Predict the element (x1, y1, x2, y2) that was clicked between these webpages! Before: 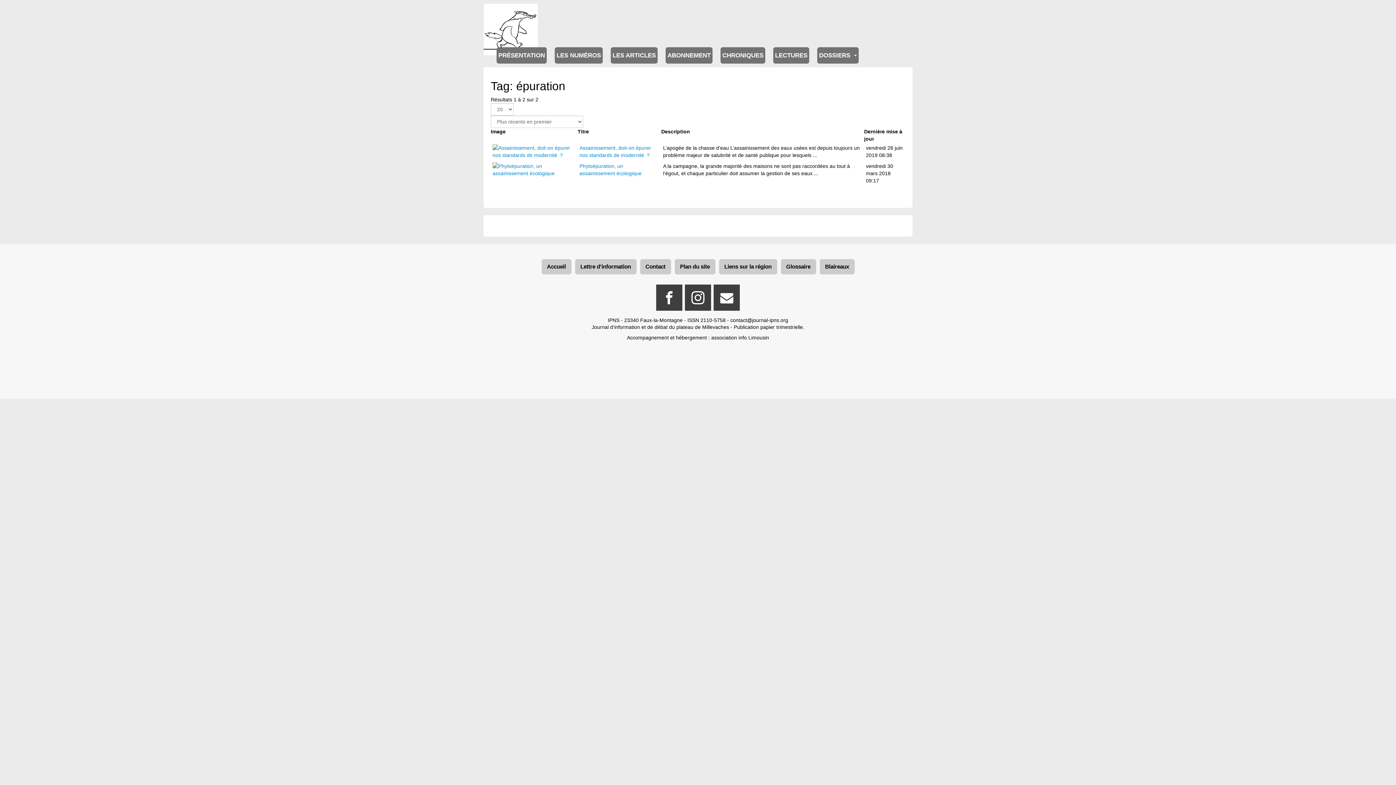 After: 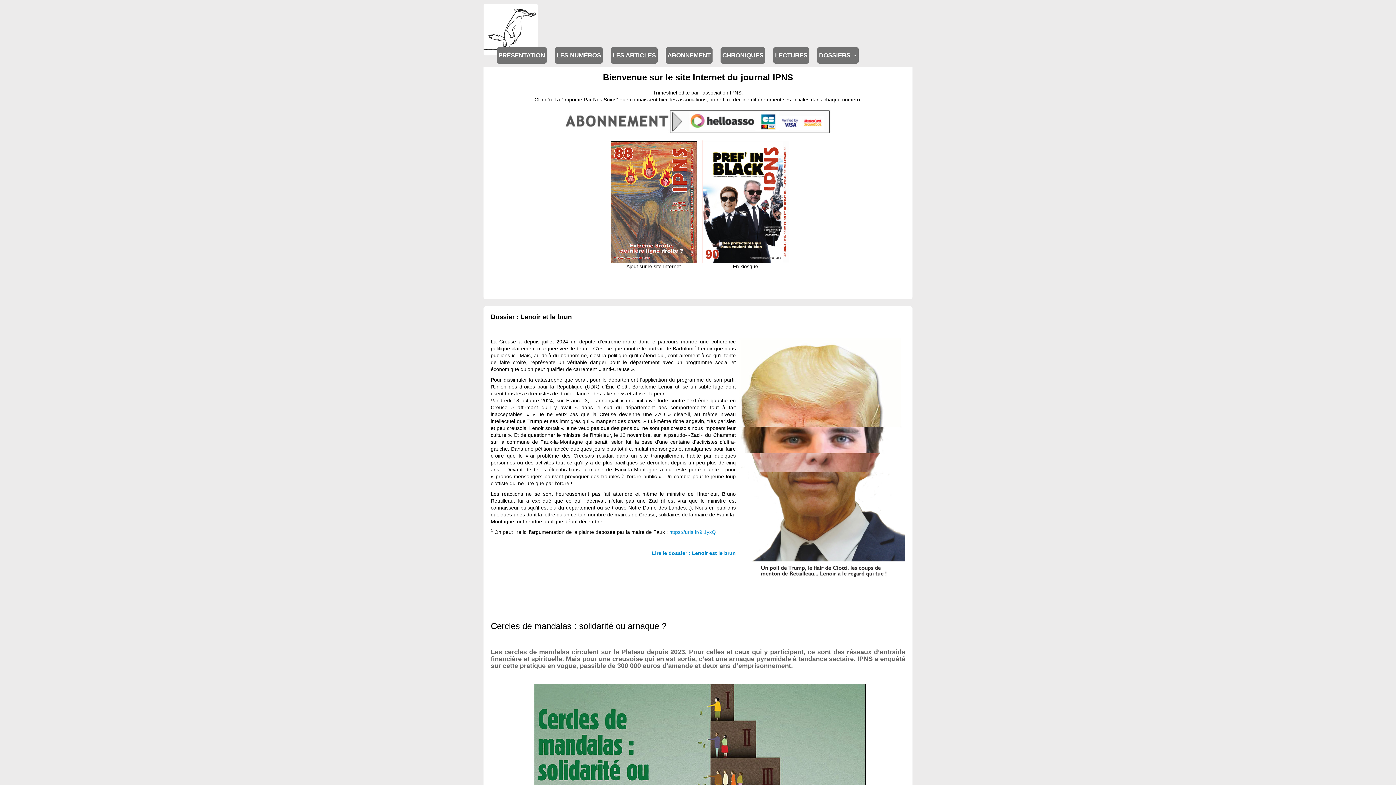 Action: bbox: (483, 3, 538, 23)